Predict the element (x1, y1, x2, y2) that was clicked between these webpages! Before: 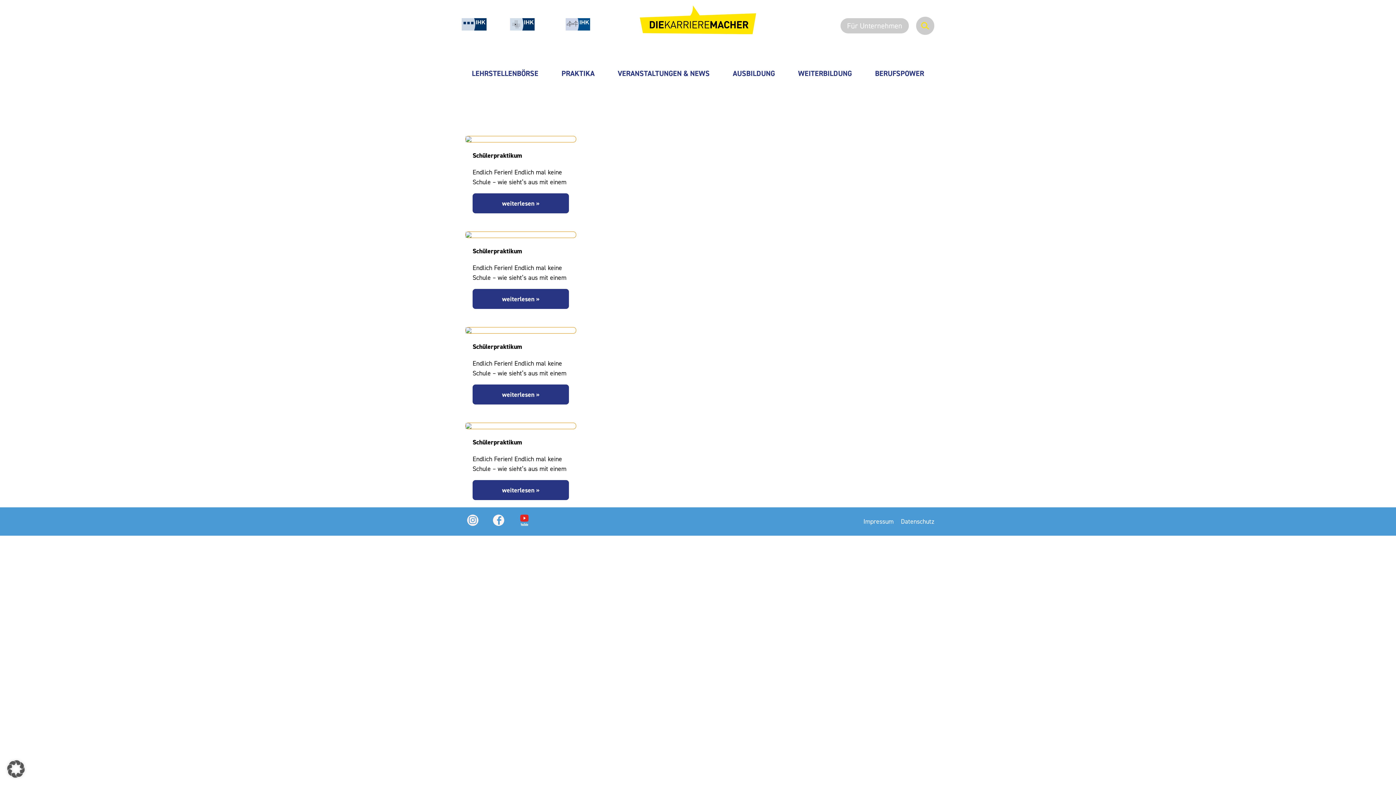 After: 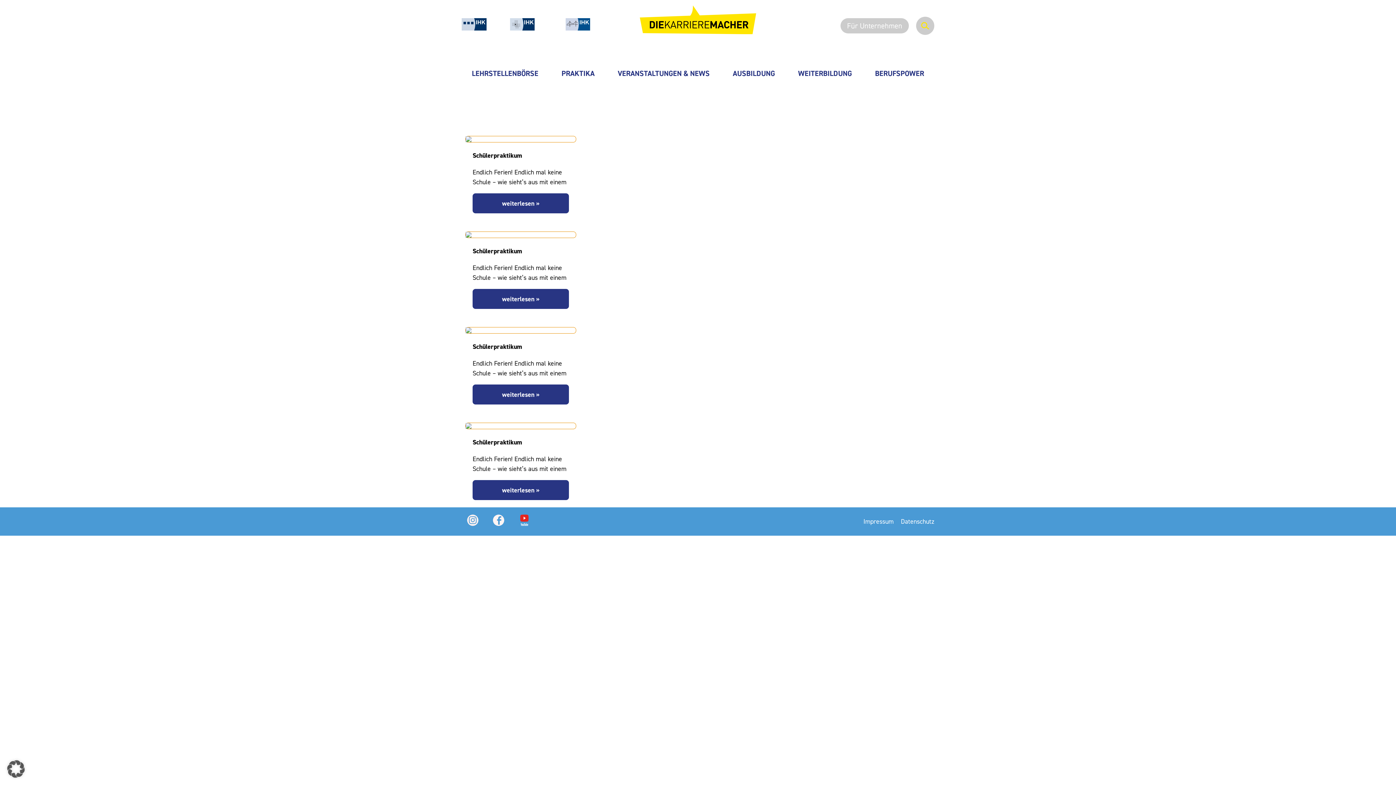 Action: bbox: (520, 514, 528, 528)